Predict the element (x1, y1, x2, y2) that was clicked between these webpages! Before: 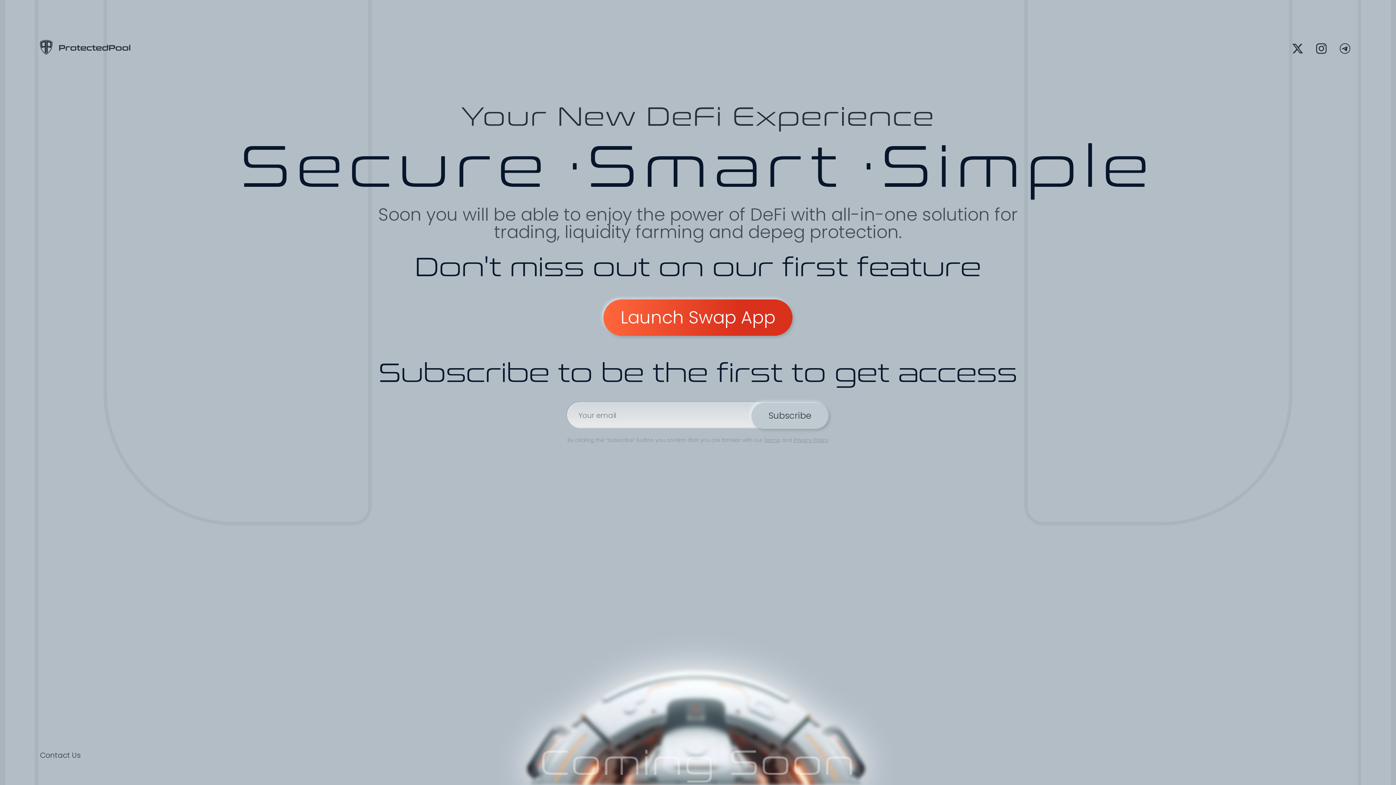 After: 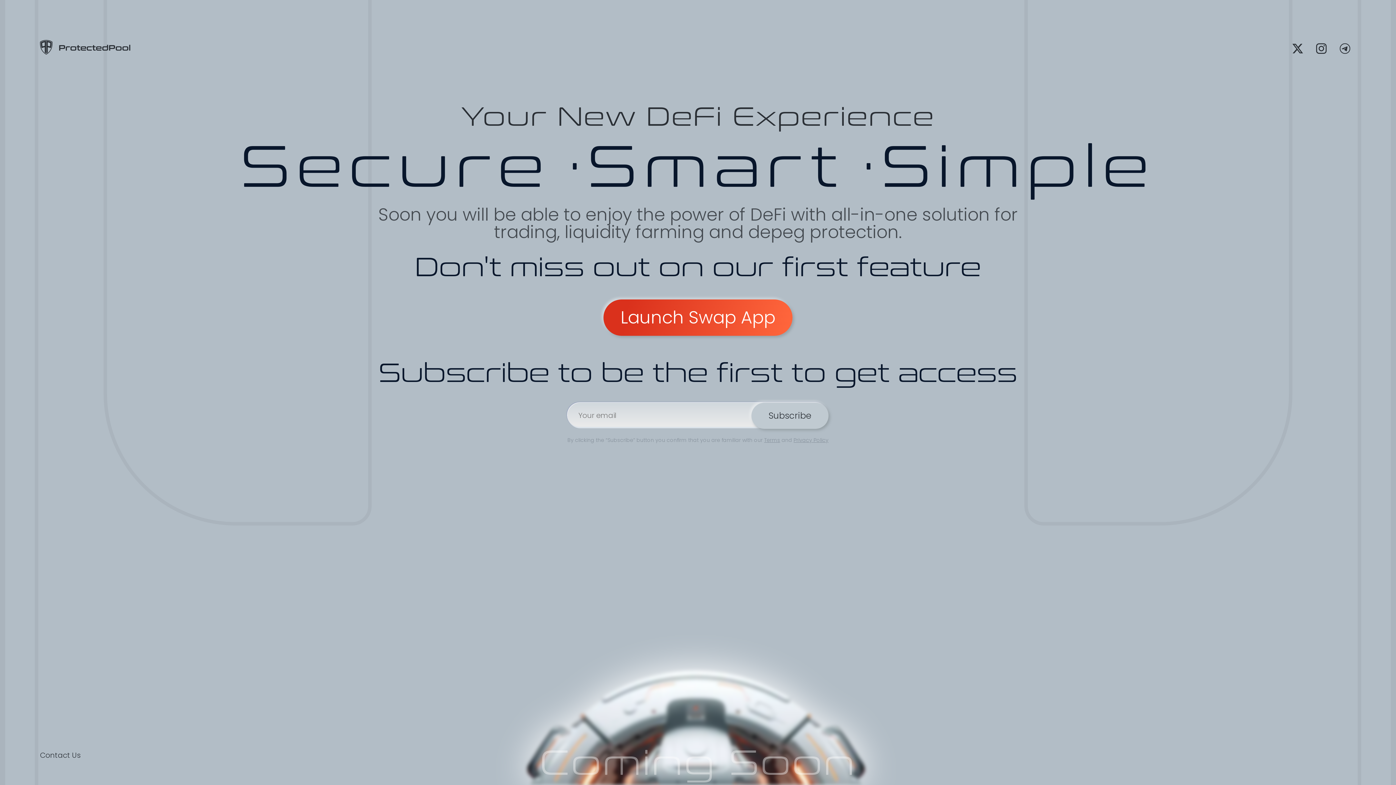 Action: bbox: (603, 299, 792, 336) label: Launch Swap App